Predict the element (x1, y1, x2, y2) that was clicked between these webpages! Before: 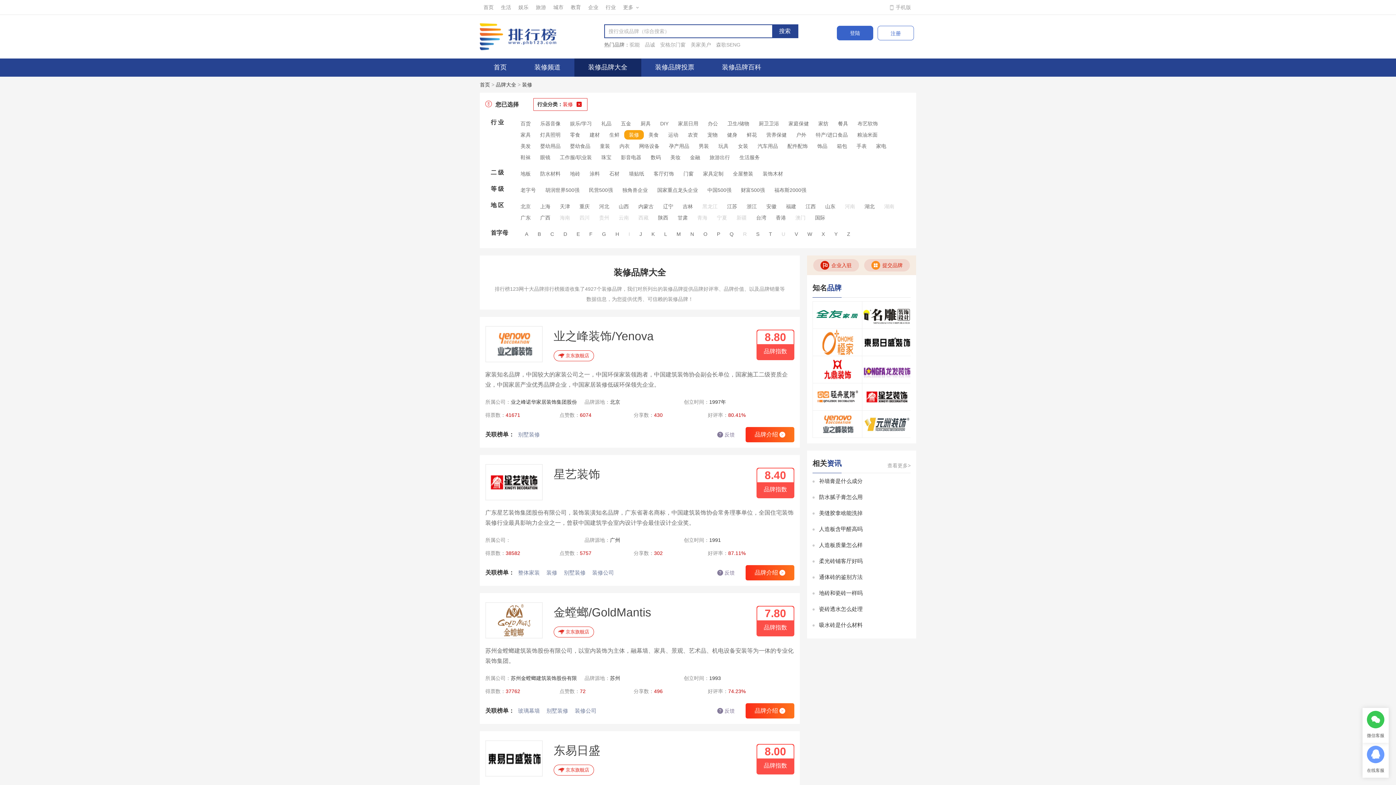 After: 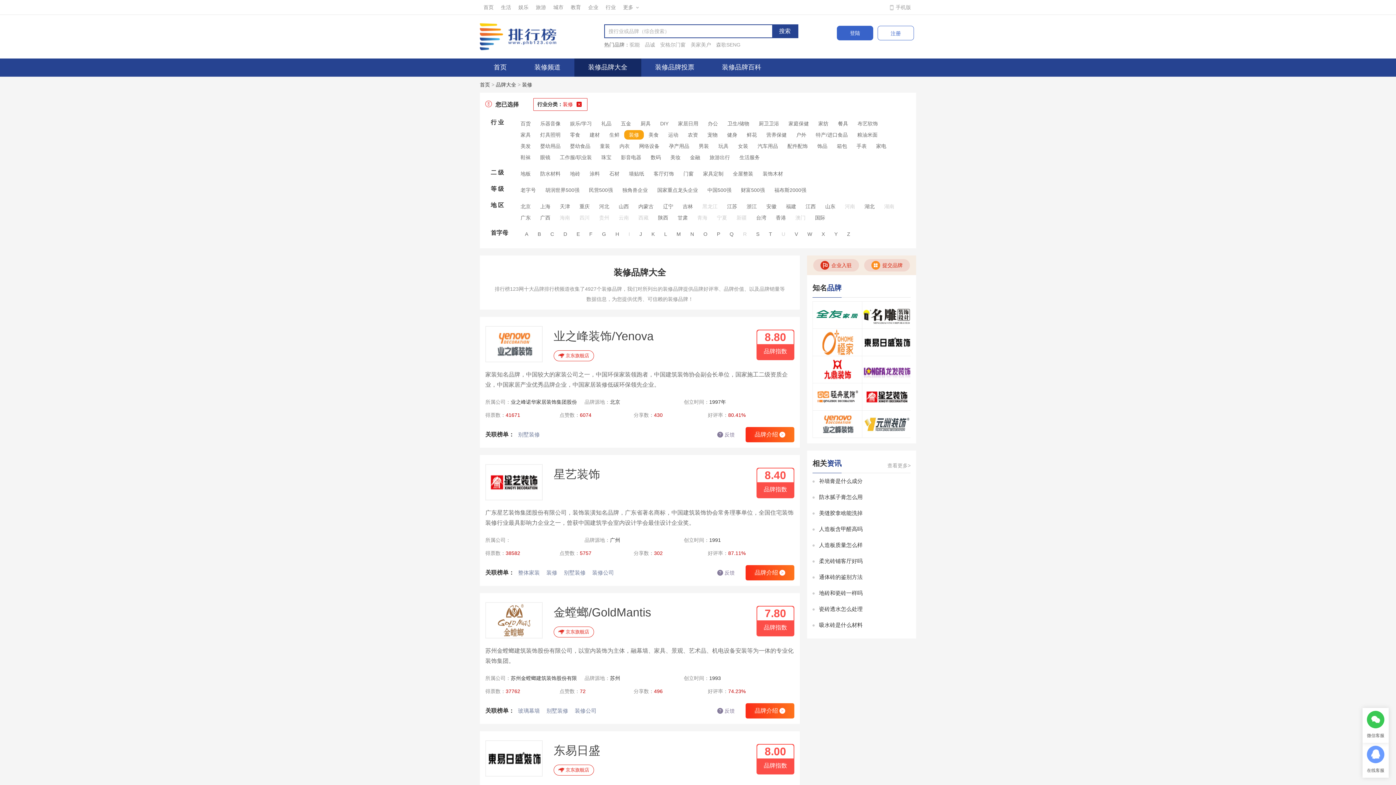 Action: bbox: (820, 262, 852, 268) label: 企业入驻